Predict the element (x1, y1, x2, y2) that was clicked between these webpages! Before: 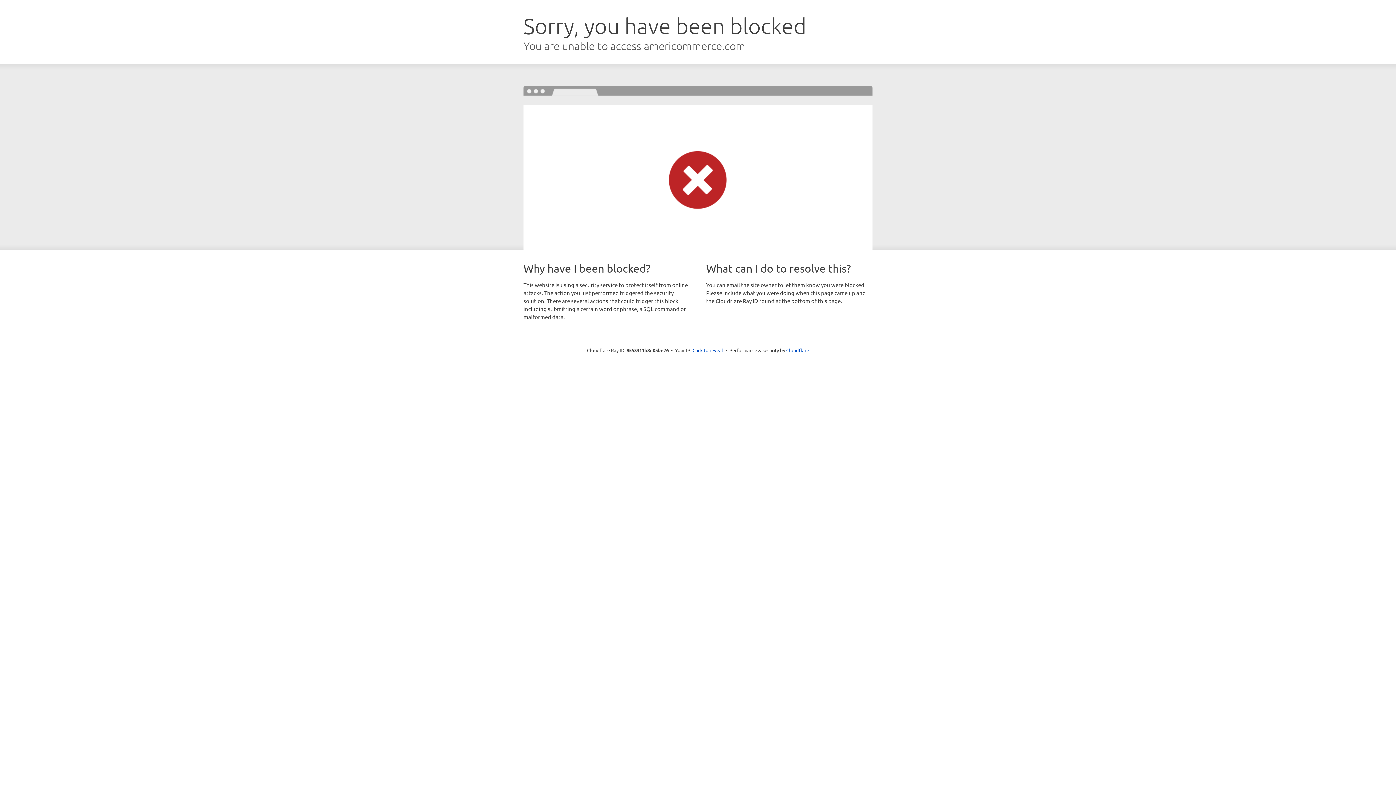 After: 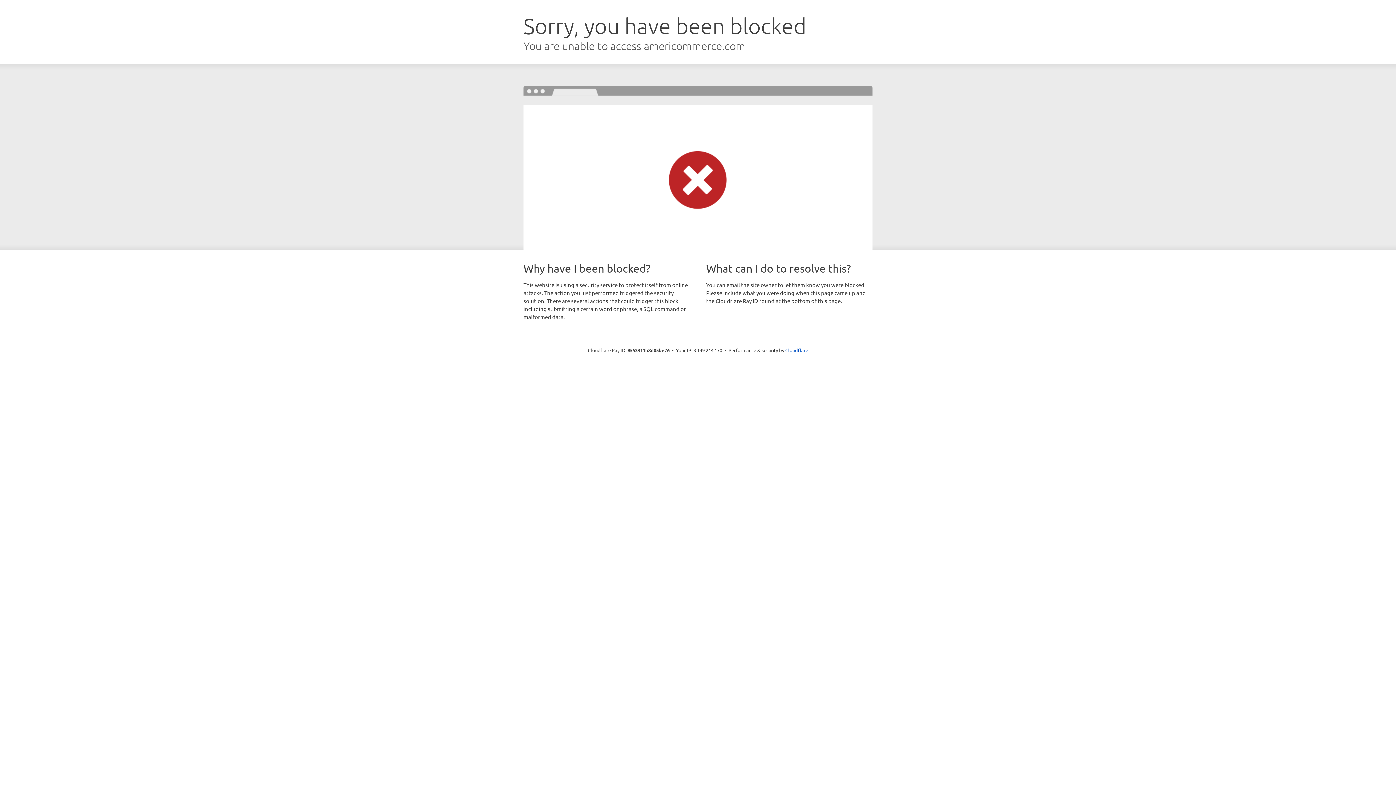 Action: bbox: (692, 346, 723, 353) label: Click to reveal